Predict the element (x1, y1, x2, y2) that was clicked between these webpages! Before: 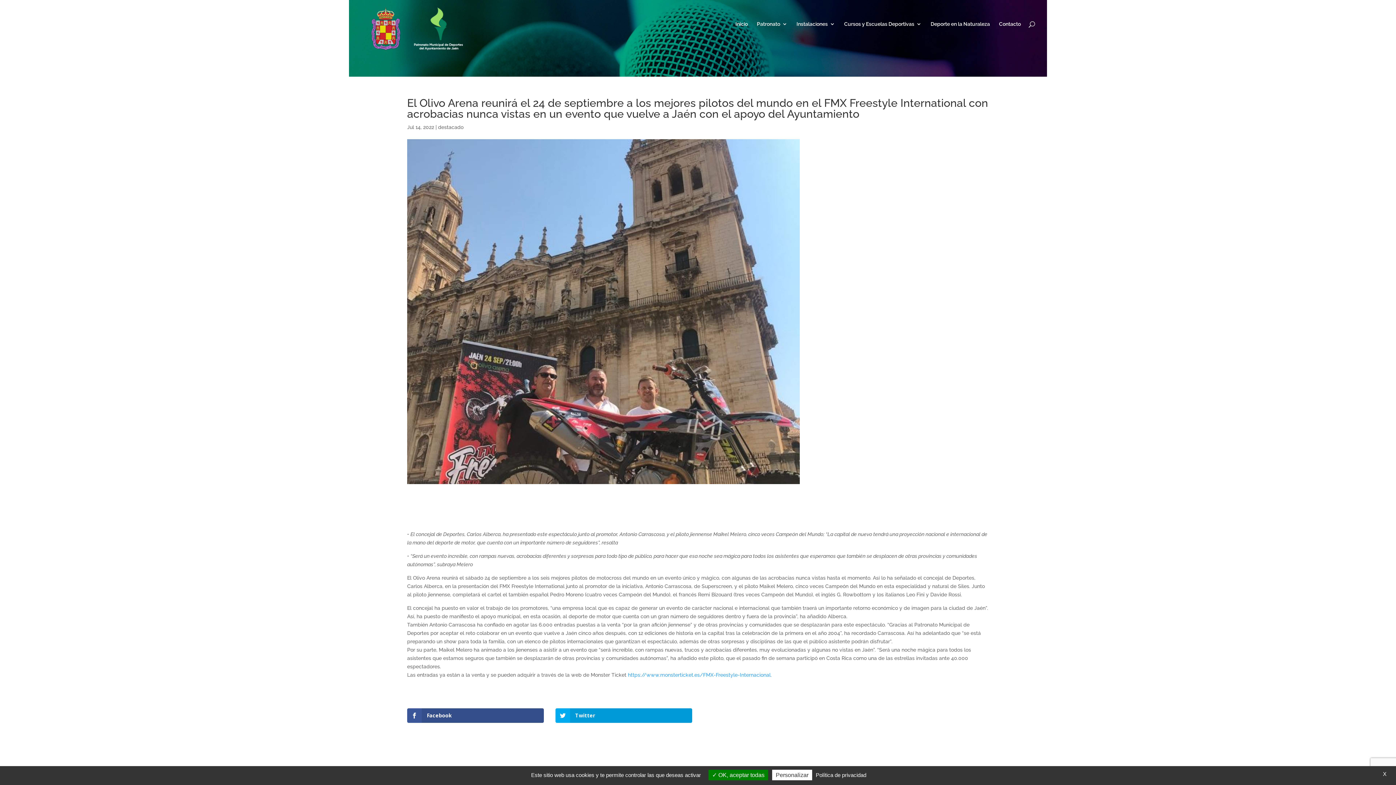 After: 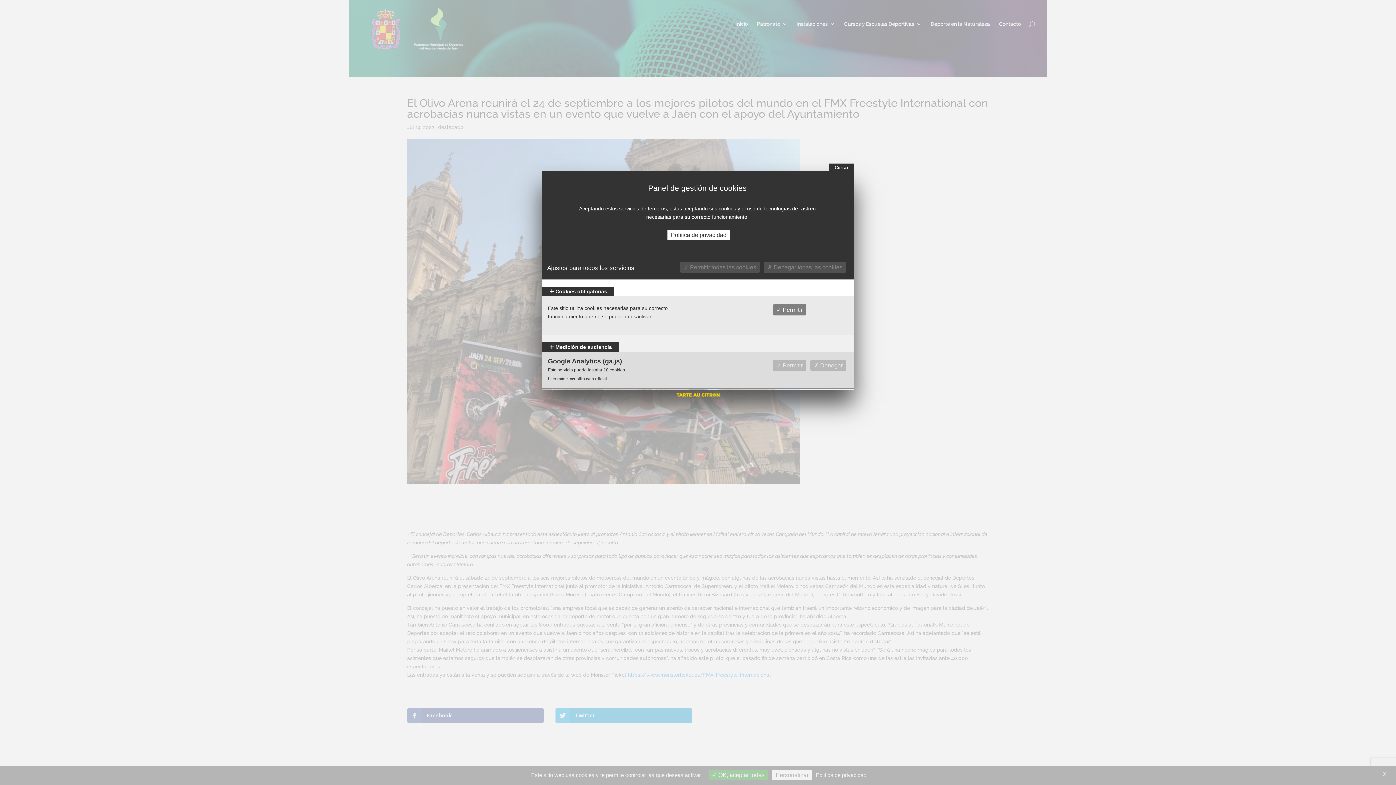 Action: label: Personalizar bbox: (772, 770, 812, 780)